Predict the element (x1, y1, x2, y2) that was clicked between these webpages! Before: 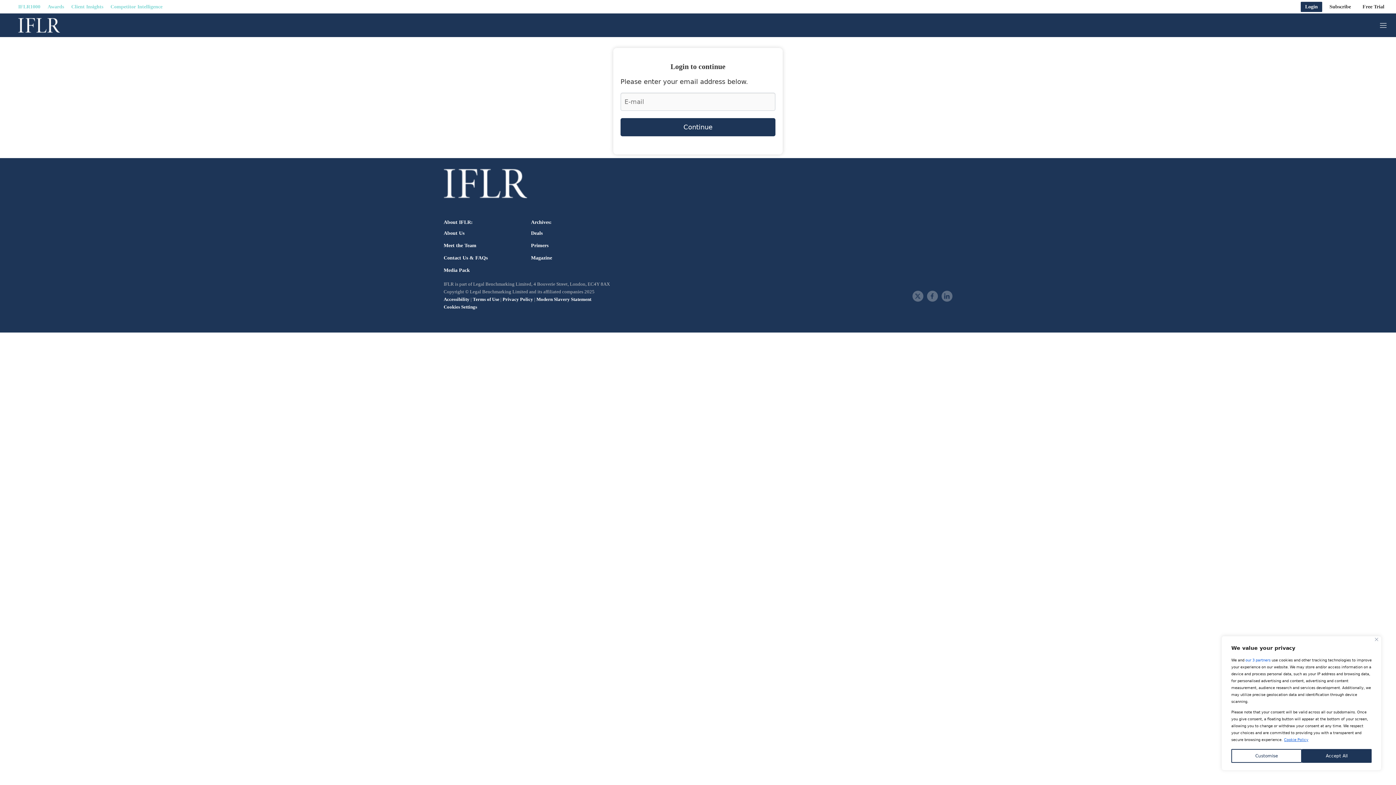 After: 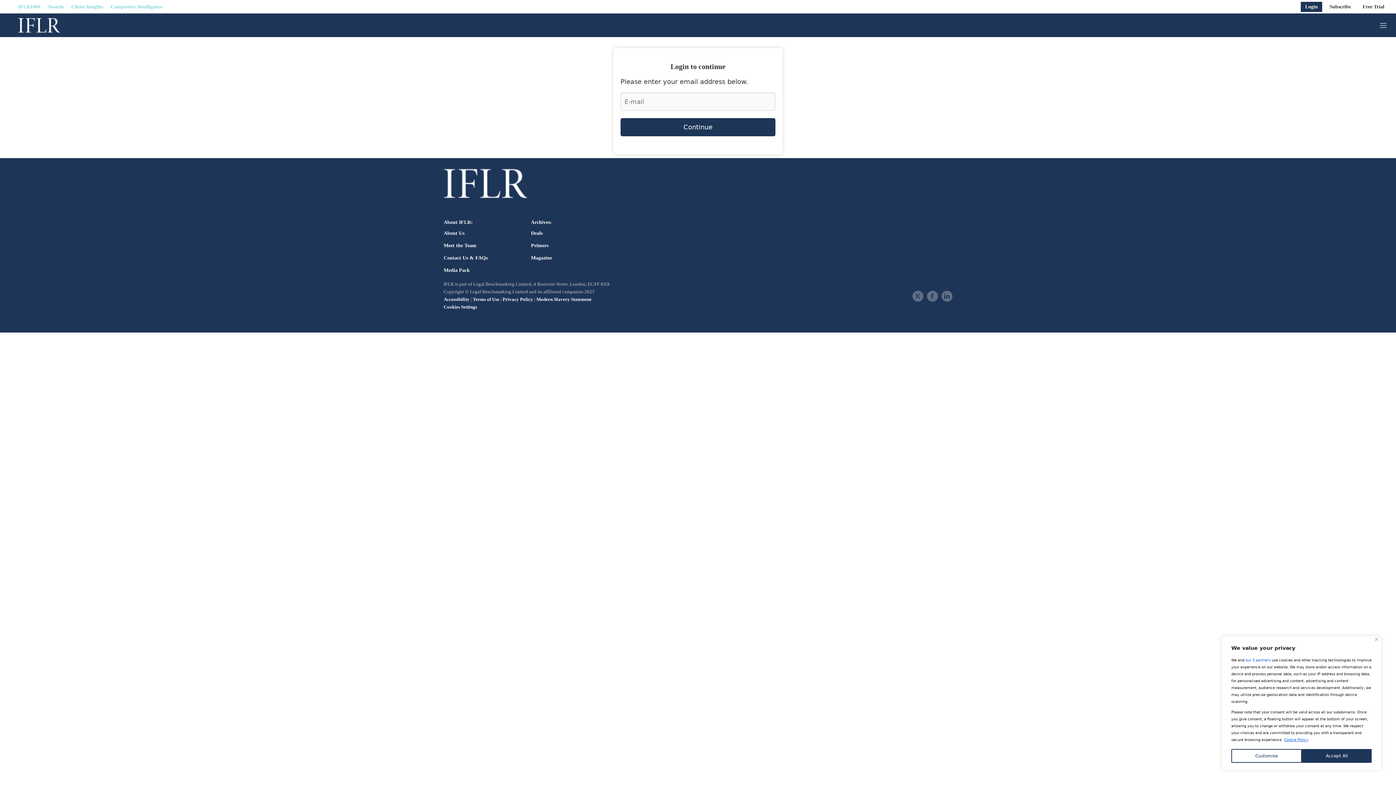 Action: bbox: (941, 290, 952, 301) label: linkedin